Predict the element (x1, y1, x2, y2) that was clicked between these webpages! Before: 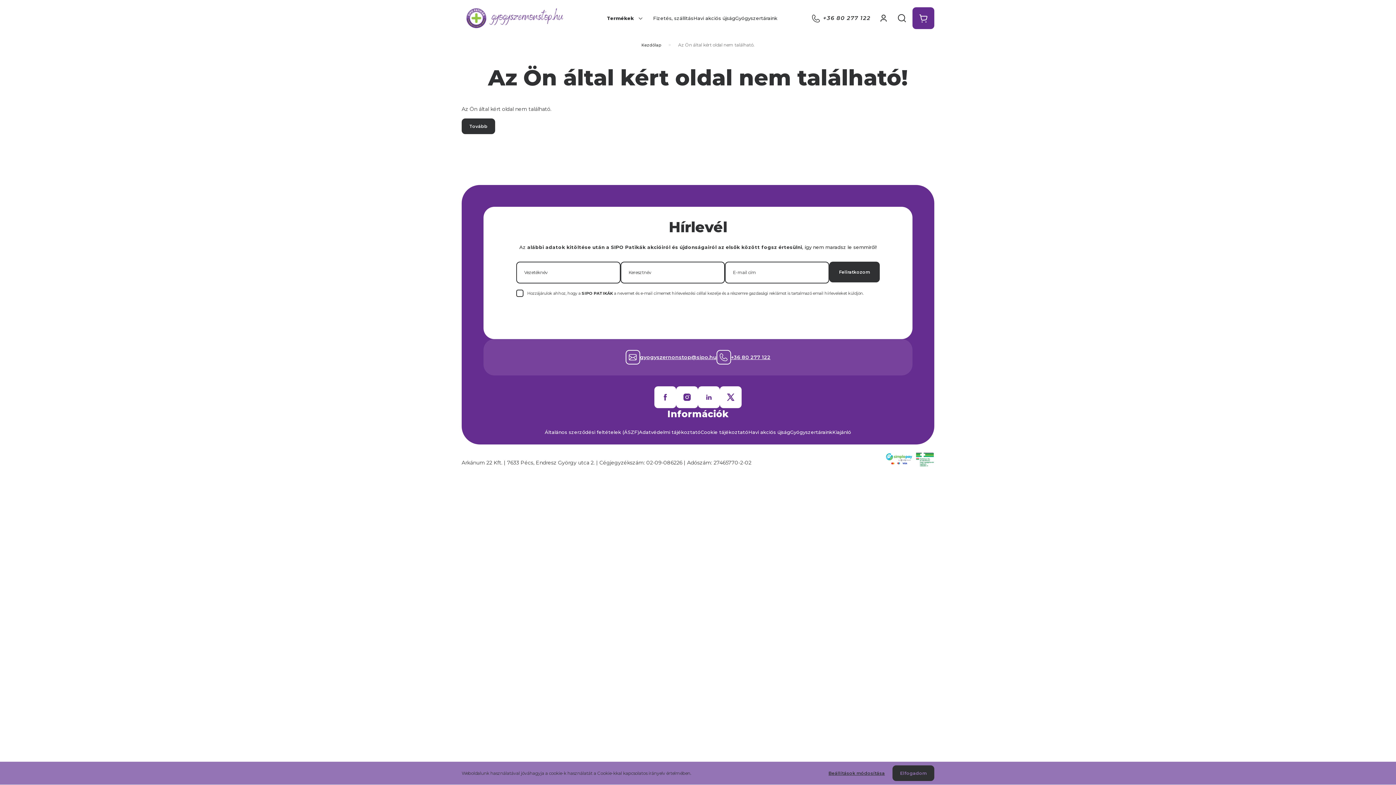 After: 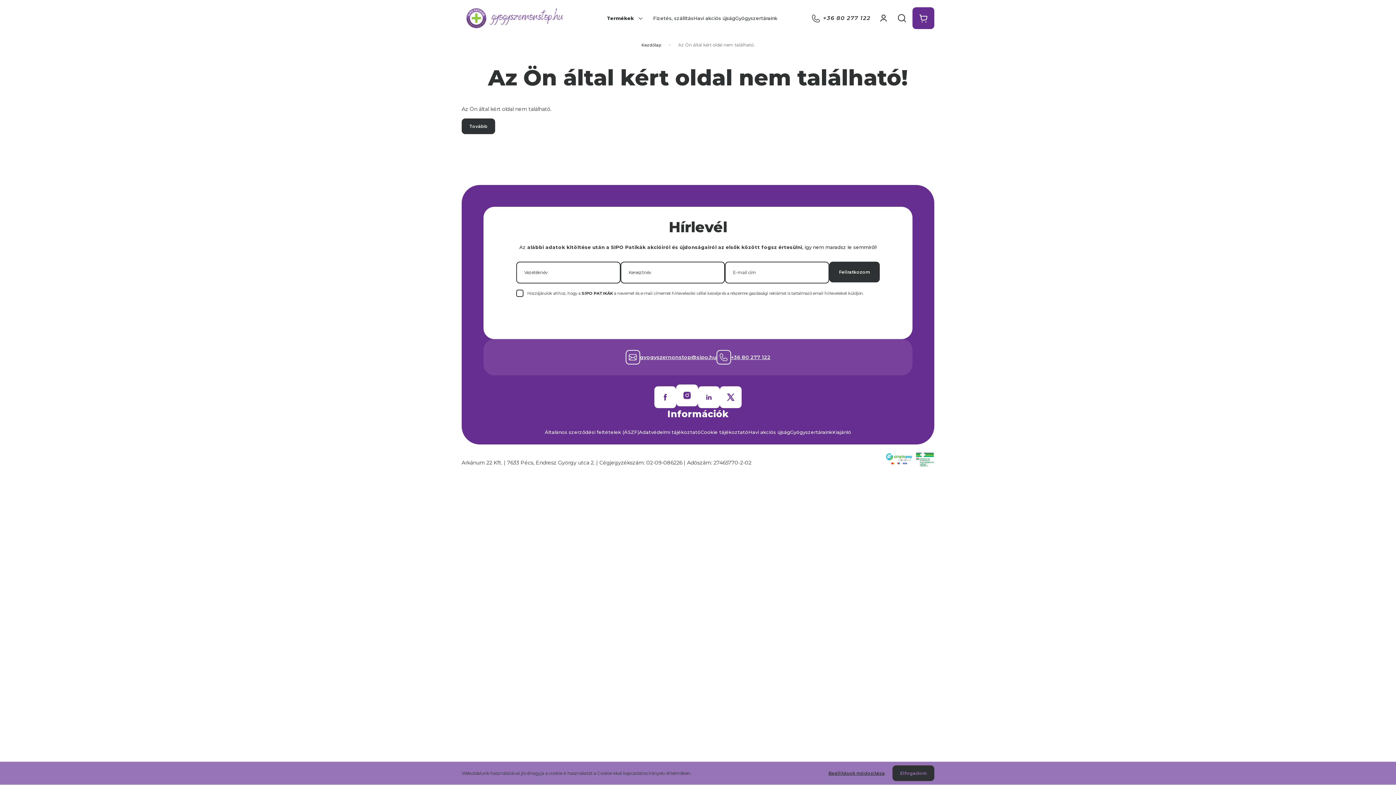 Action: bbox: (676, 386, 698, 408)